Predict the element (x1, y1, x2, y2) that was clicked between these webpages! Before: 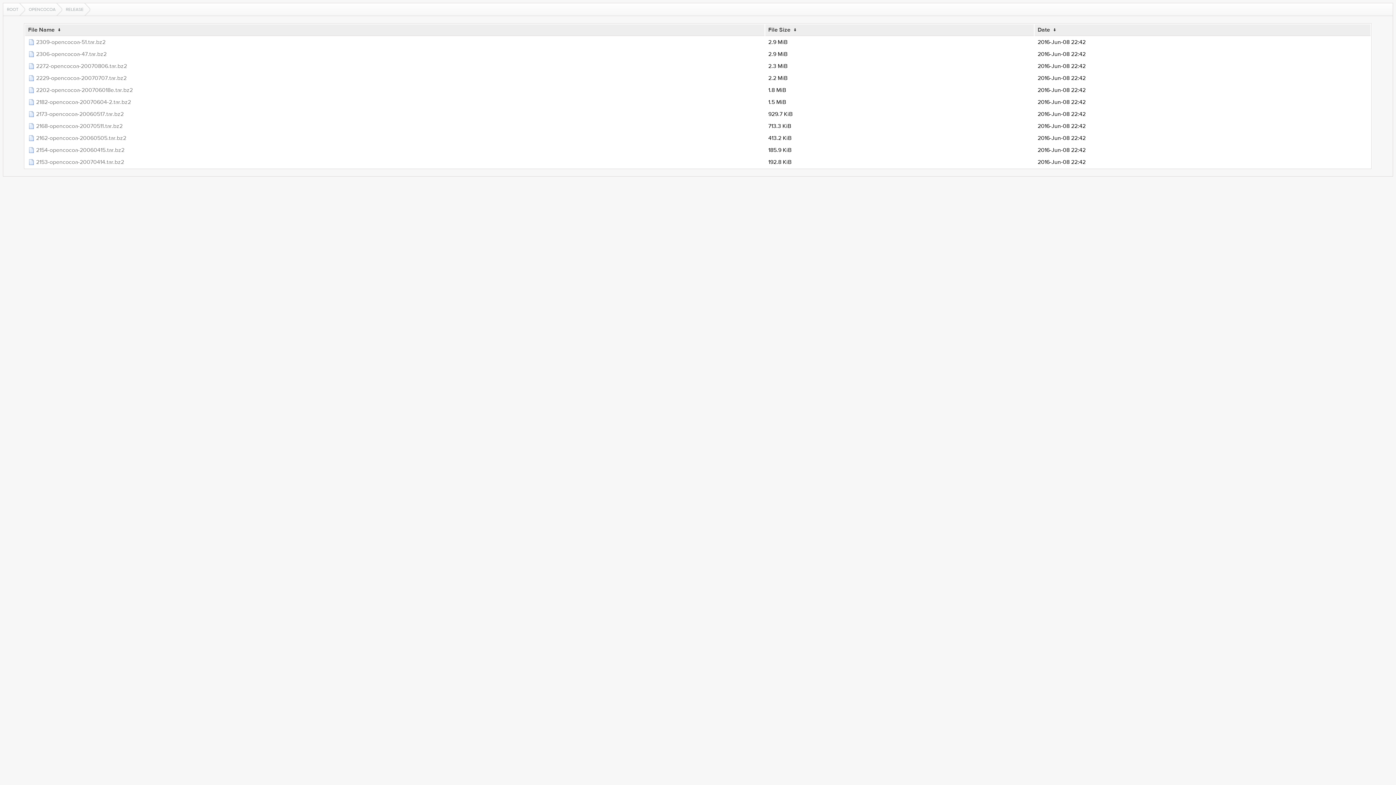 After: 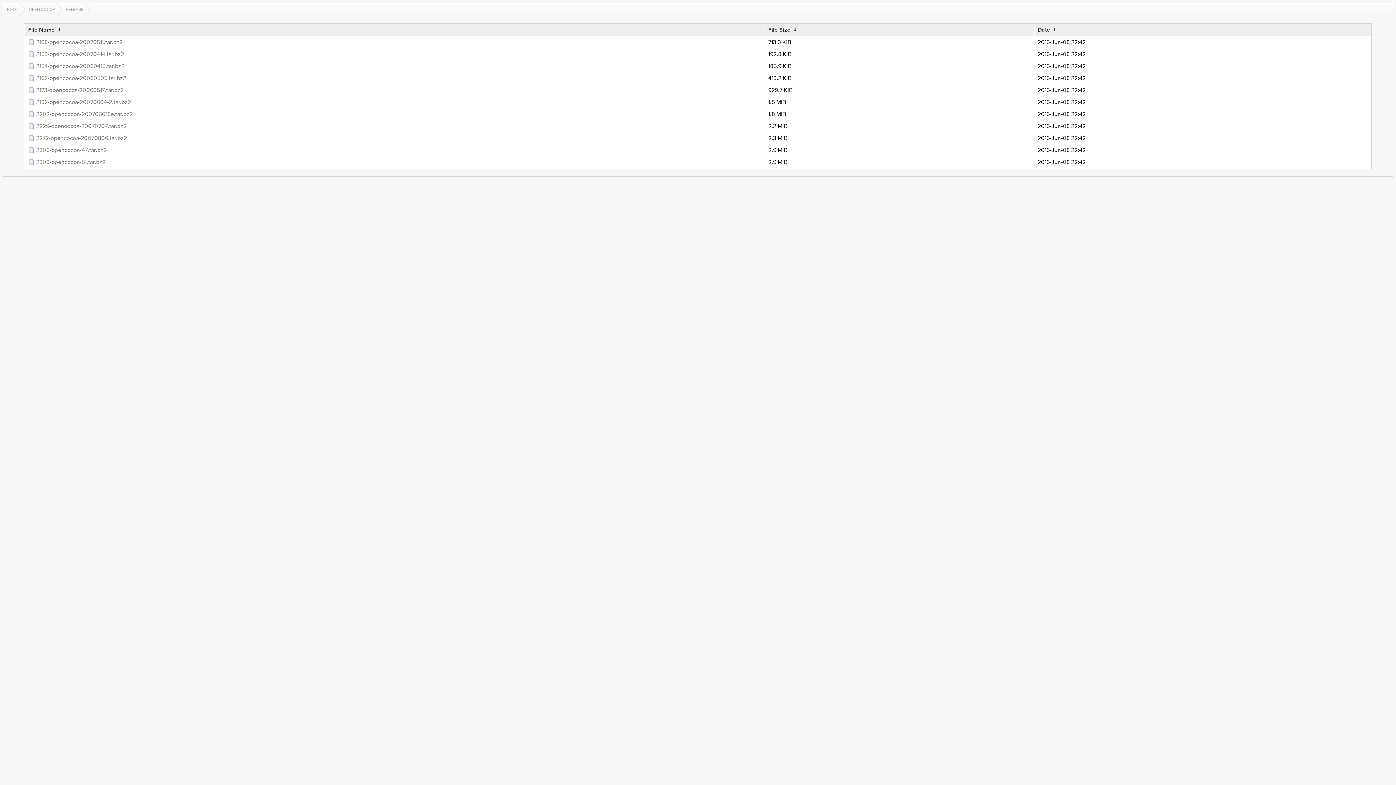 Action: bbox: (1037, 26, 1050, 33) label: Date